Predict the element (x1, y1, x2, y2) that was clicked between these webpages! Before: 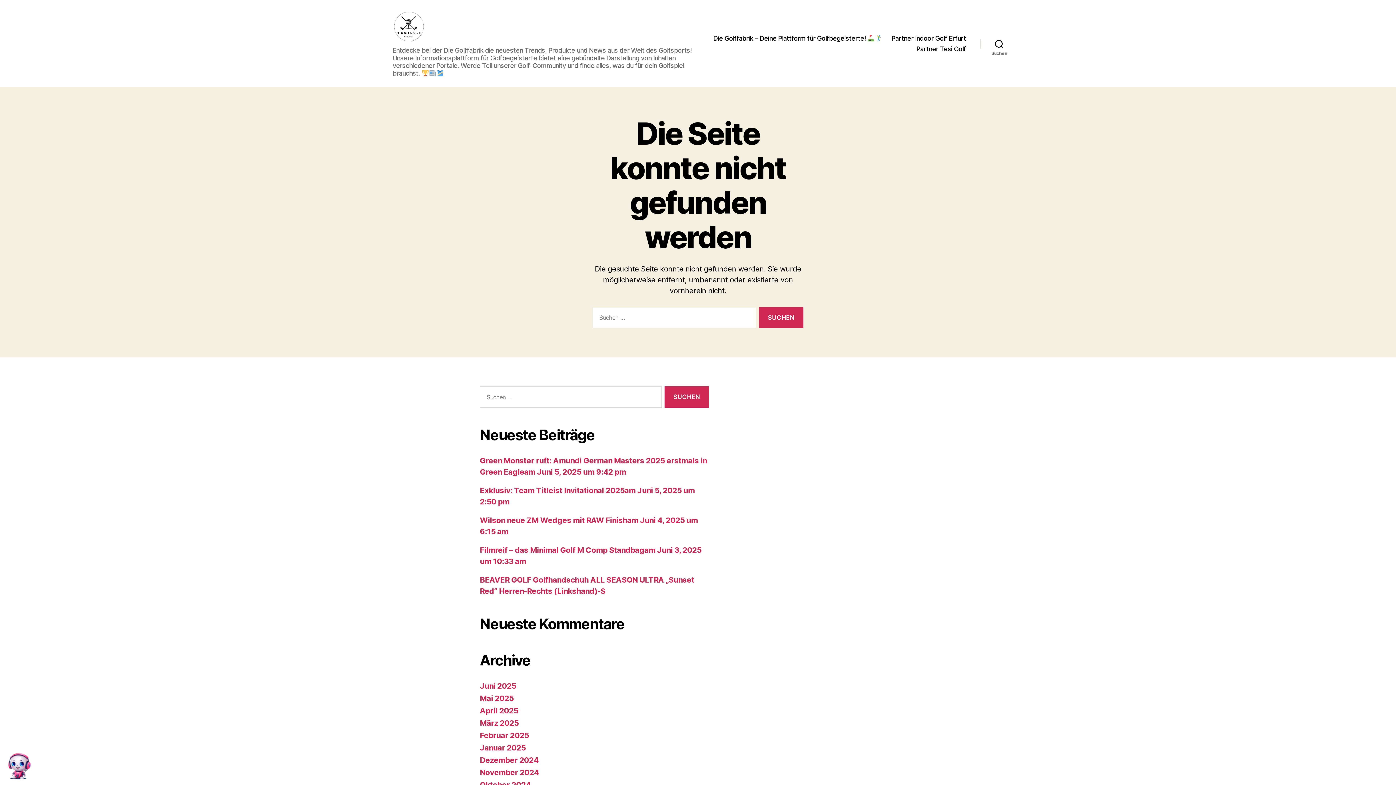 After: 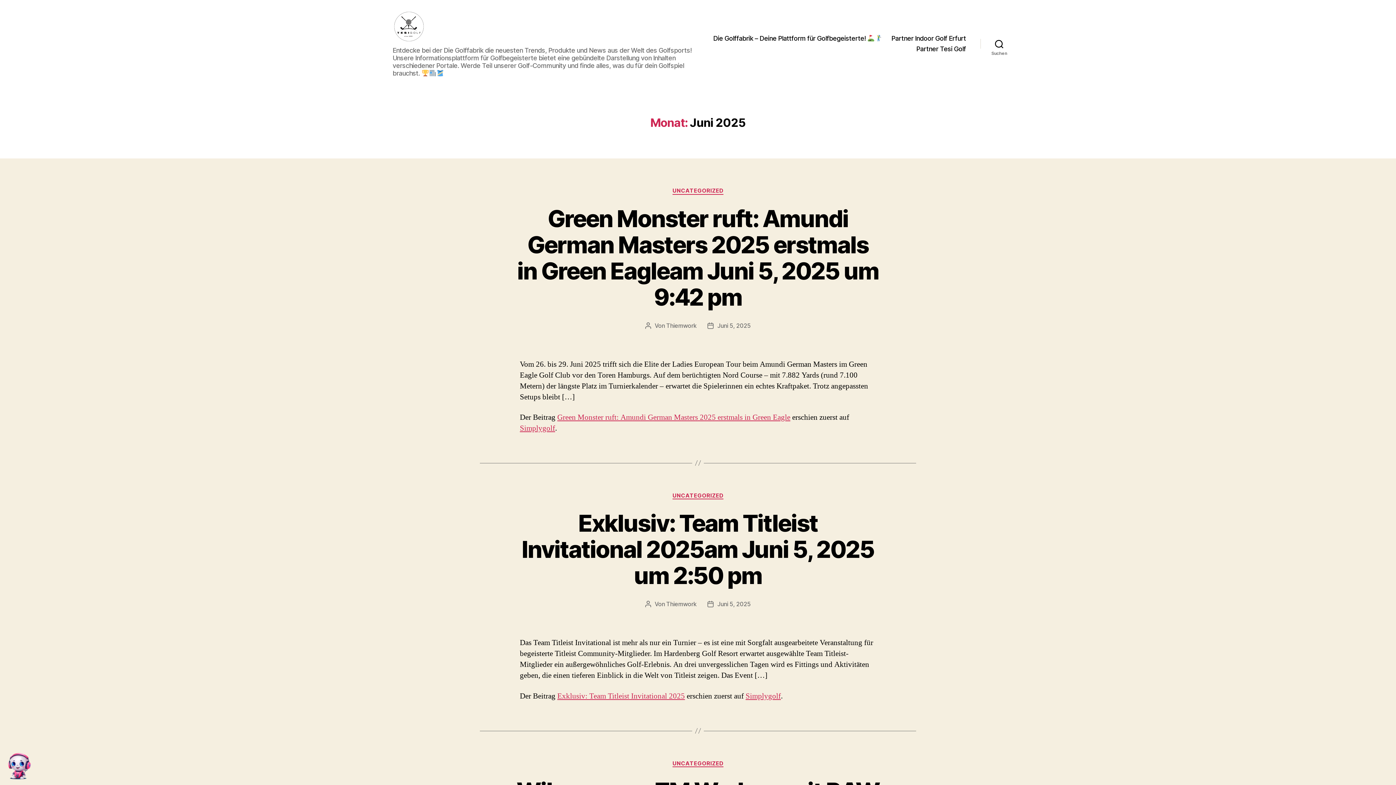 Action: label: Juni 2025 bbox: (480, 681, 516, 690)